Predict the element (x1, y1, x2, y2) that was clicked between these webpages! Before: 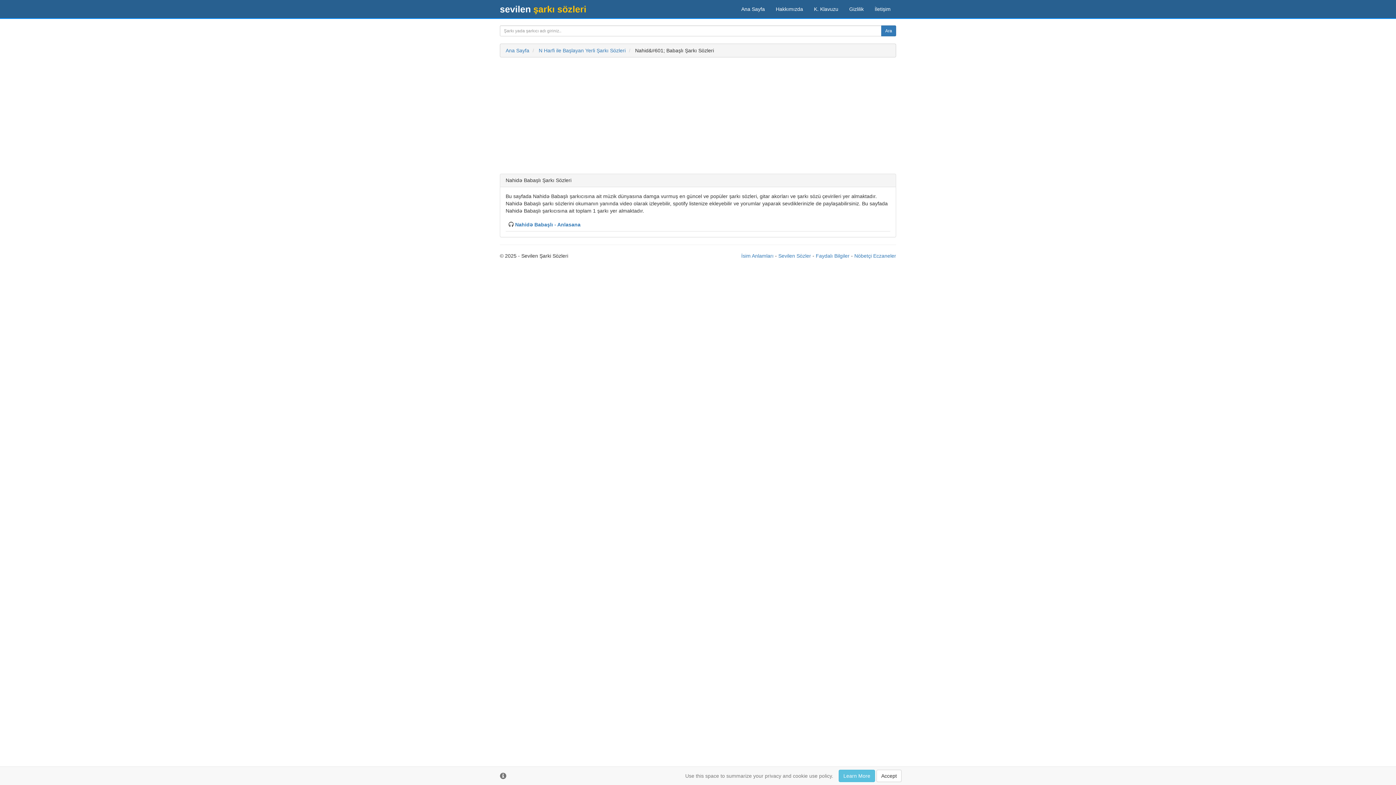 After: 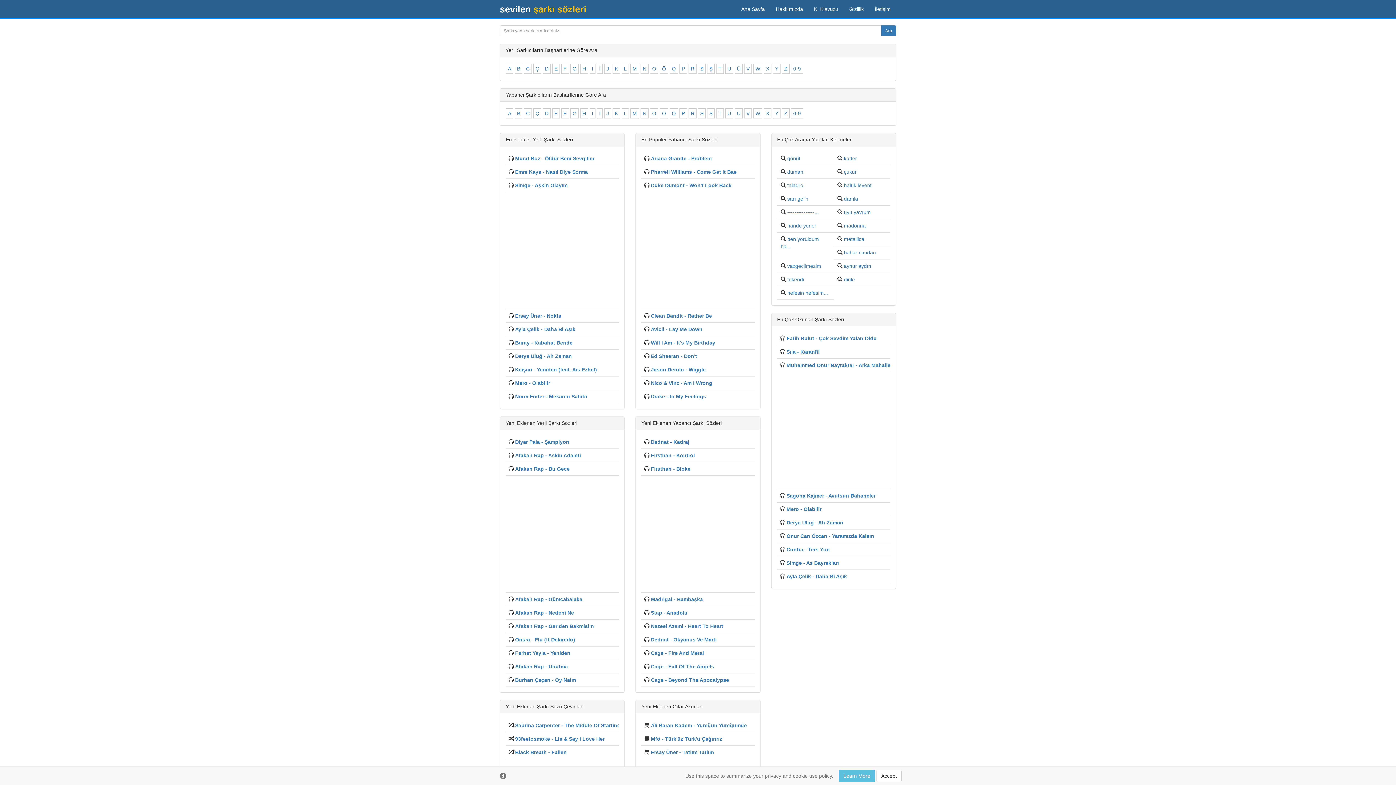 Action: label: Ana Sayfa bbox: (736, 0, 770, 18)